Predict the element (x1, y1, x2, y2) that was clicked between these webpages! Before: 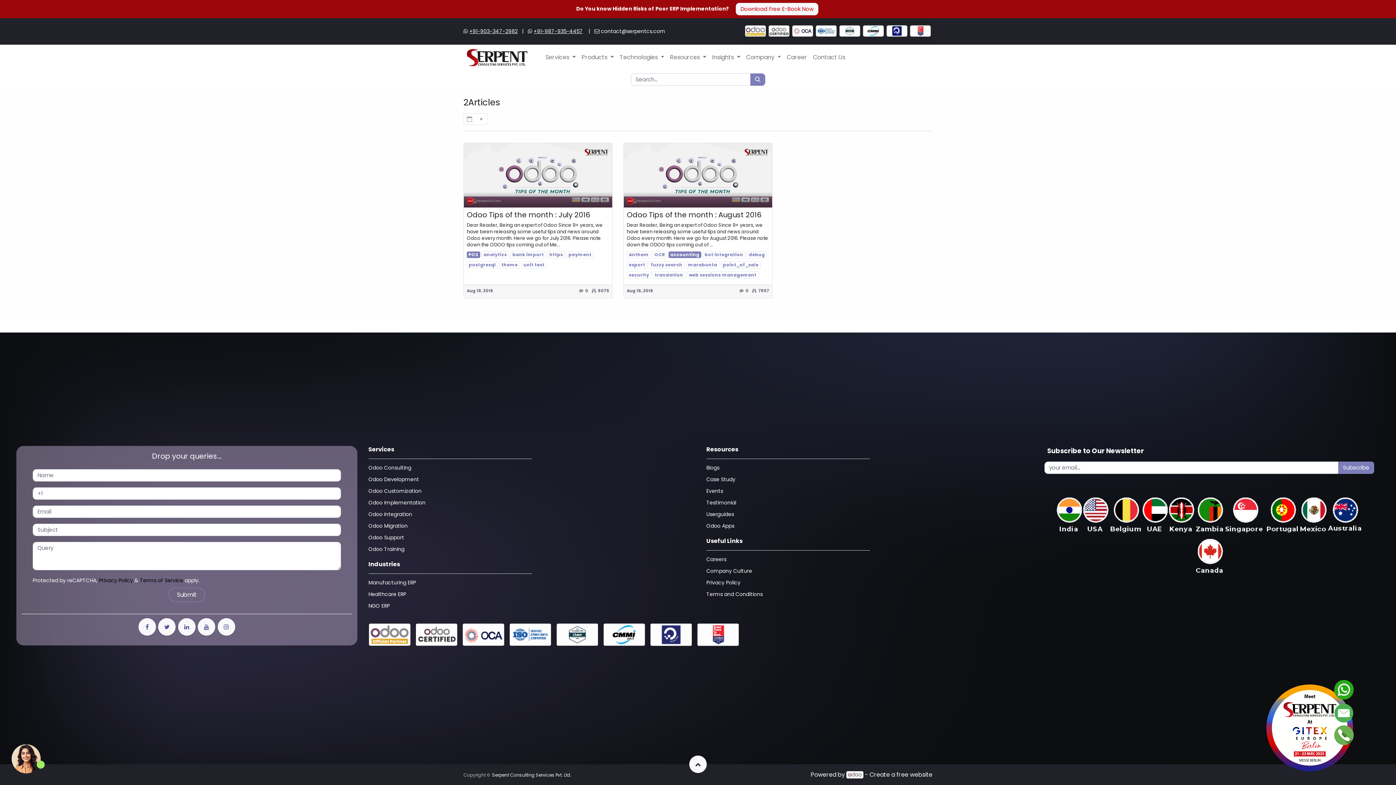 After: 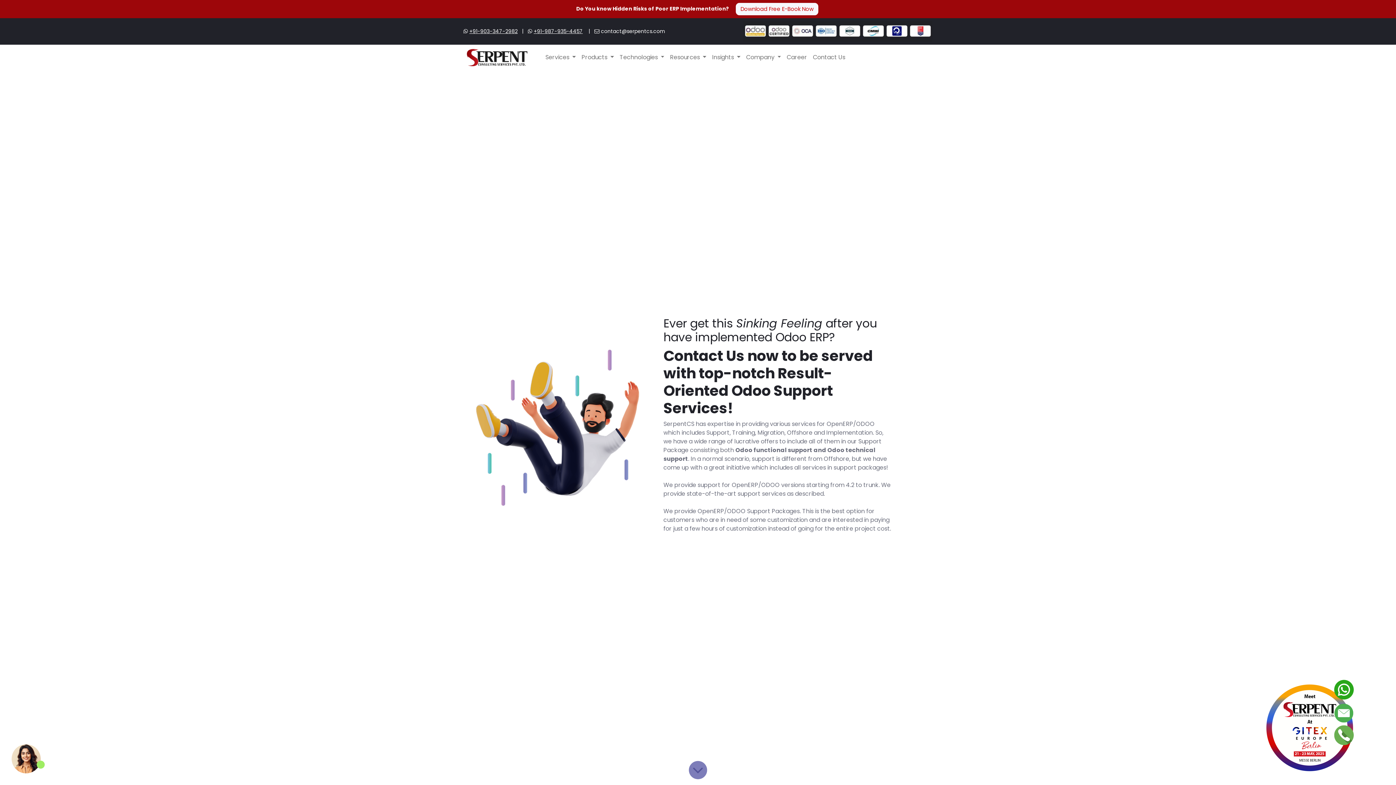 Action: bbox: (368, 533, 404, 541) label: Odoo Support